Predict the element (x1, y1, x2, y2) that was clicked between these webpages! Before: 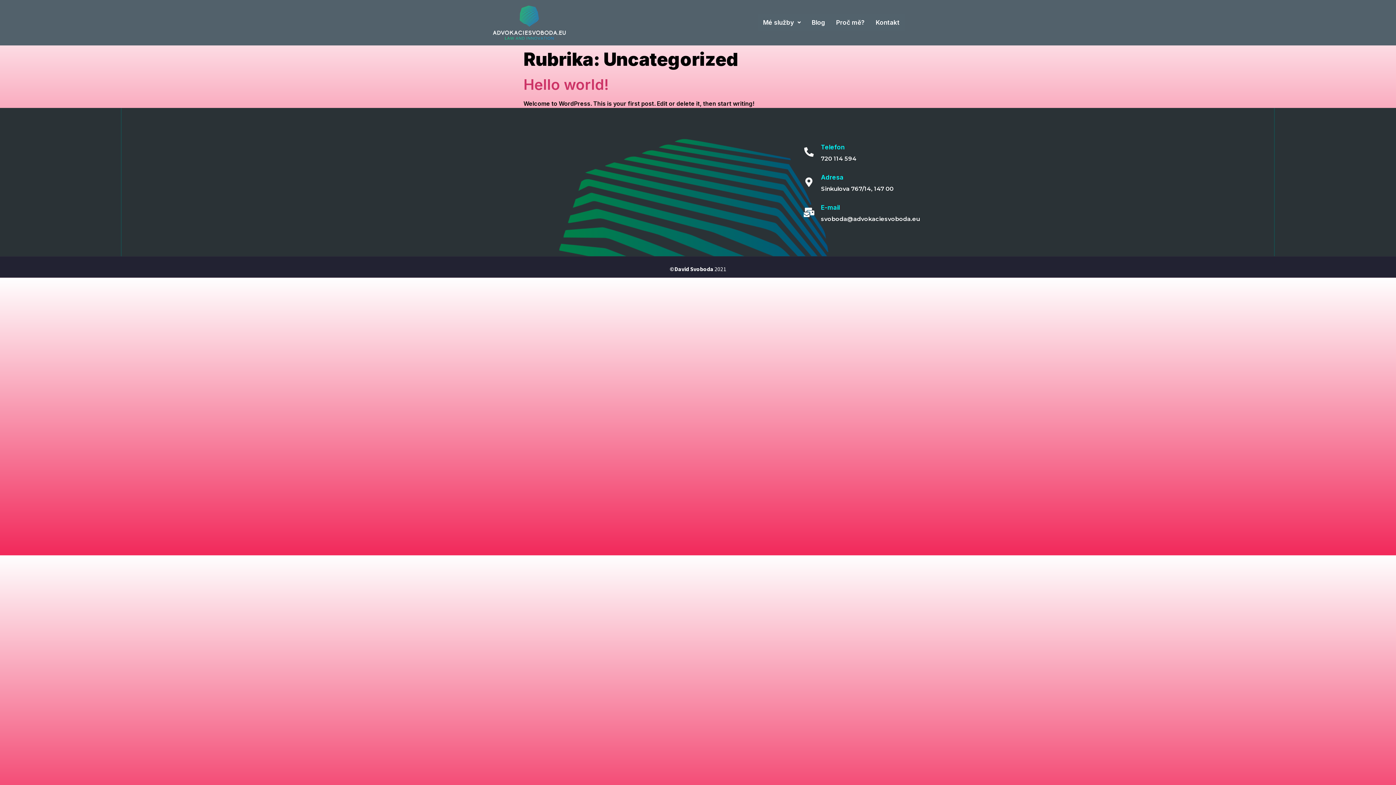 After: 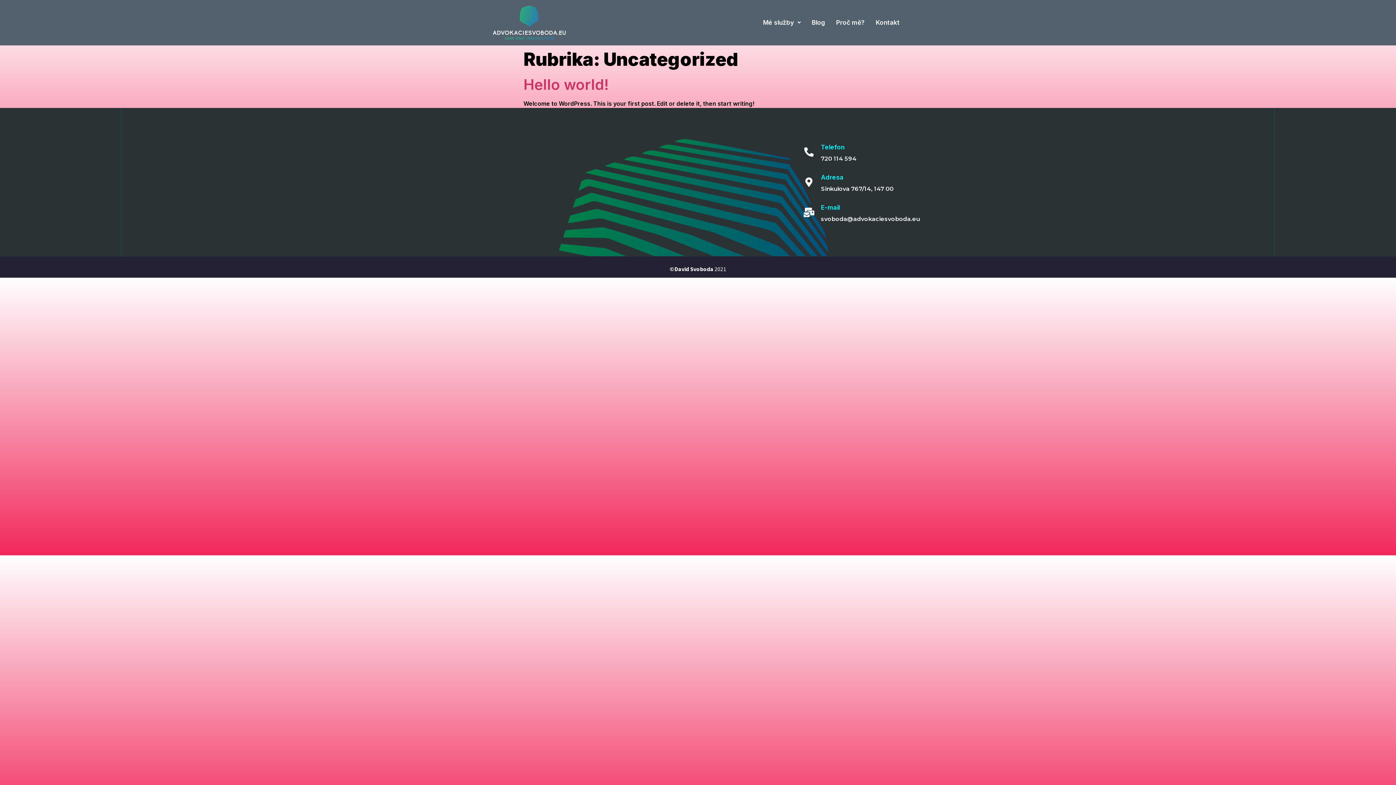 Action: bbox: (804, 207, 813, 216)